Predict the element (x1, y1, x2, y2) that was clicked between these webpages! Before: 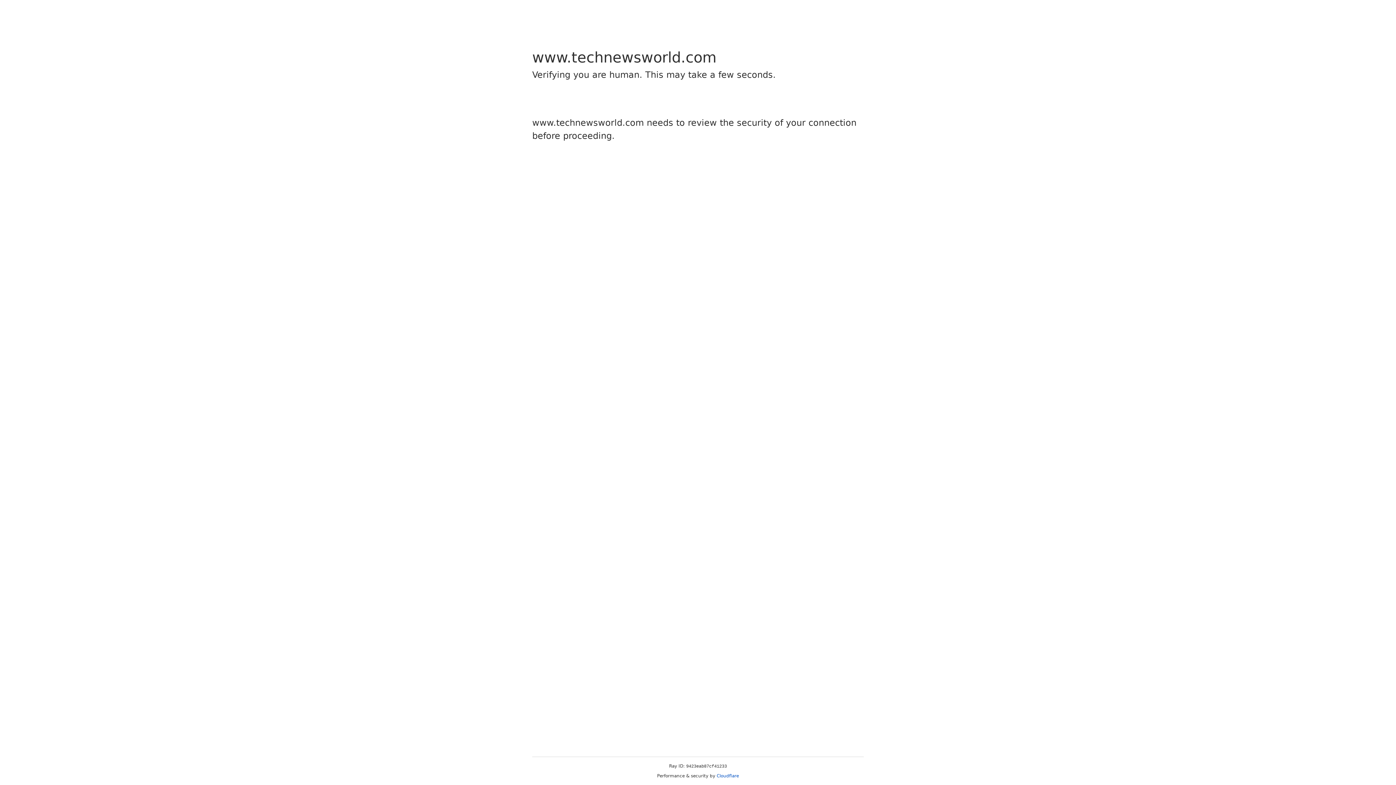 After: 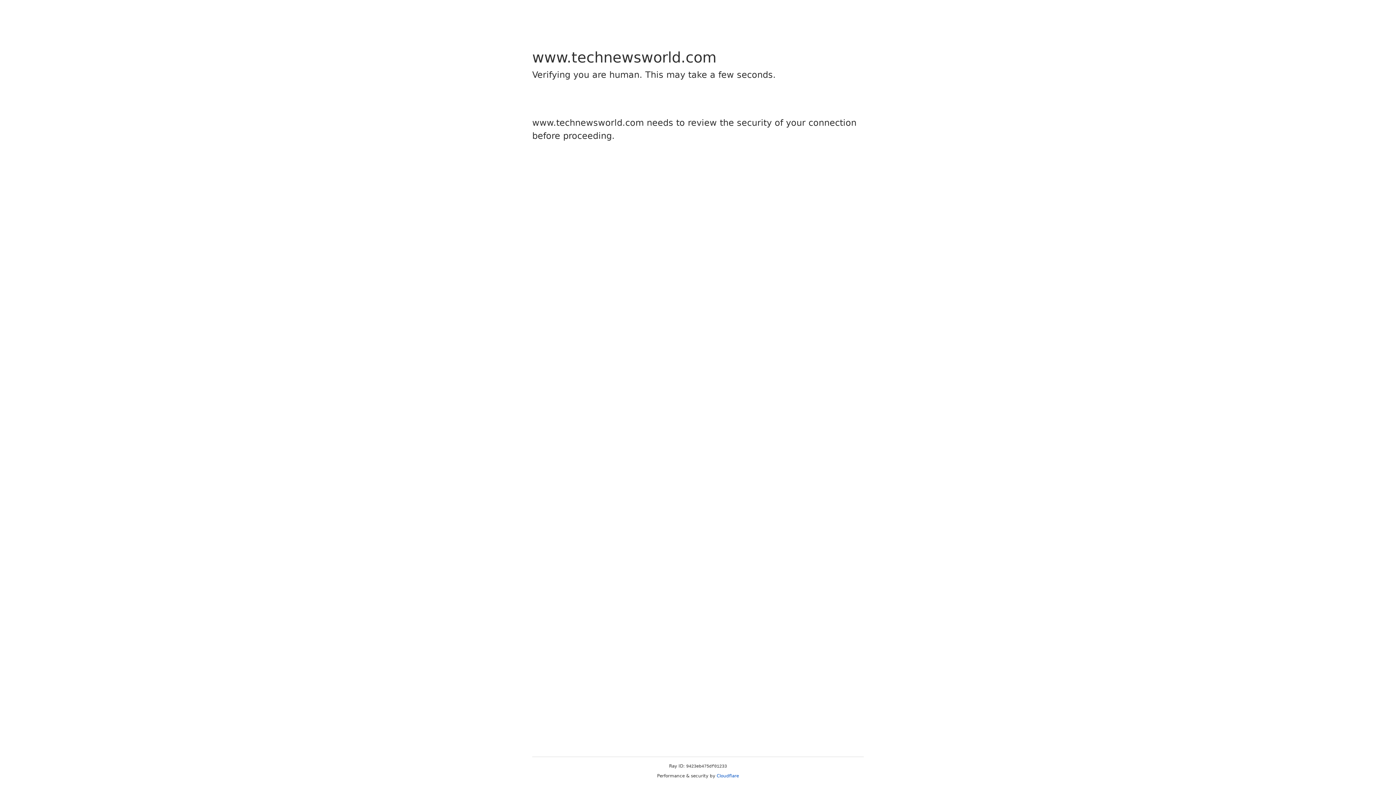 Action: label: Cloudflare bbox: (716, 773, 739, 778)